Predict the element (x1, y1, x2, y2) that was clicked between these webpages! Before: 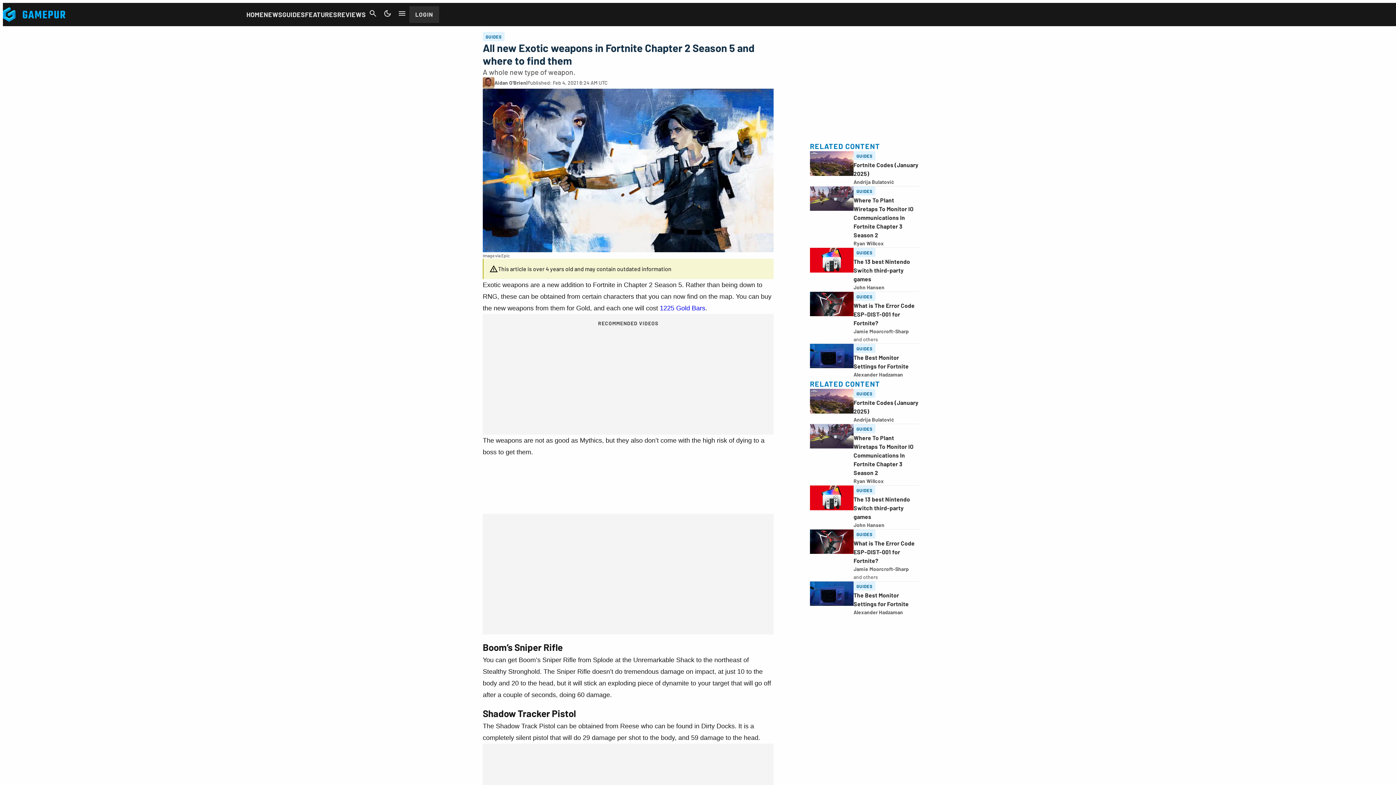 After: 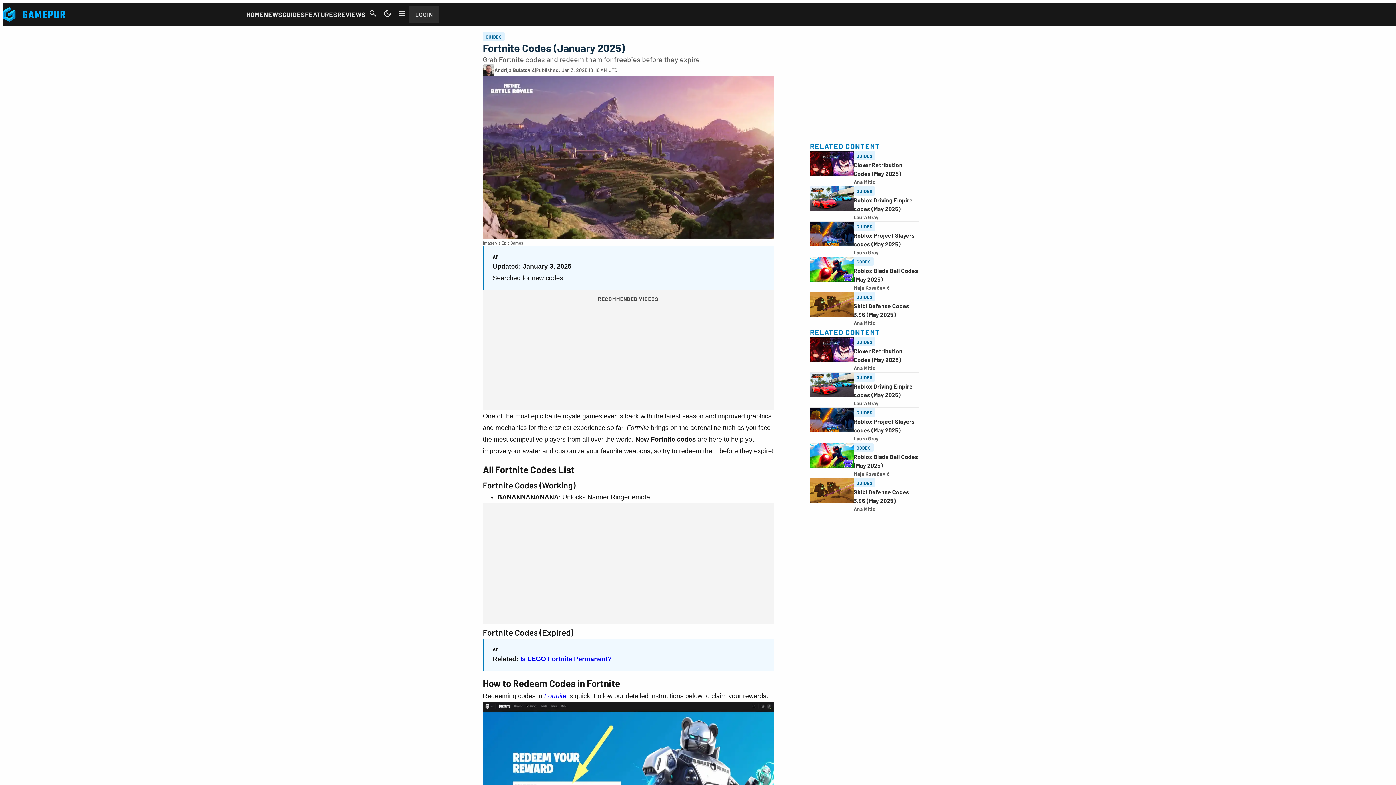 Action: bbox: (810, 151, 853, 186)